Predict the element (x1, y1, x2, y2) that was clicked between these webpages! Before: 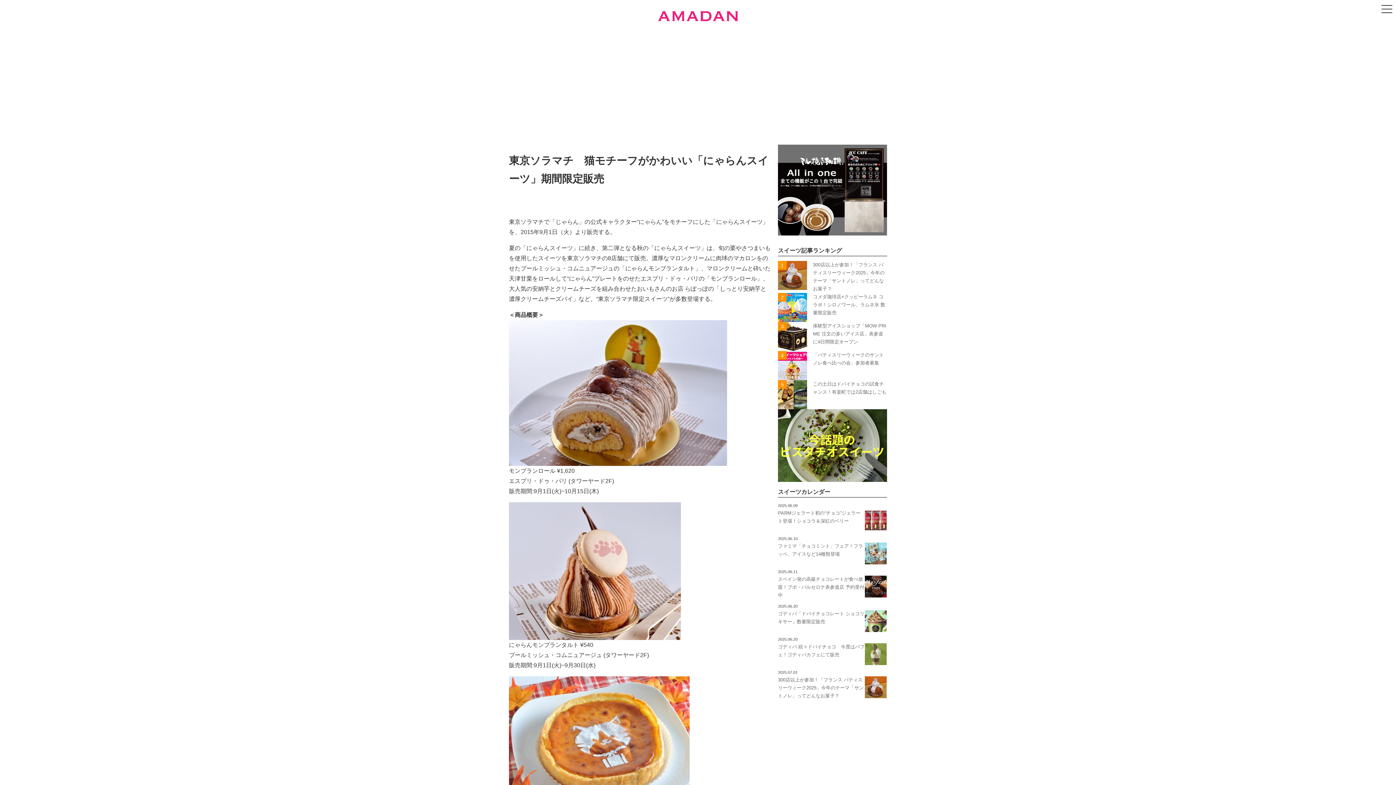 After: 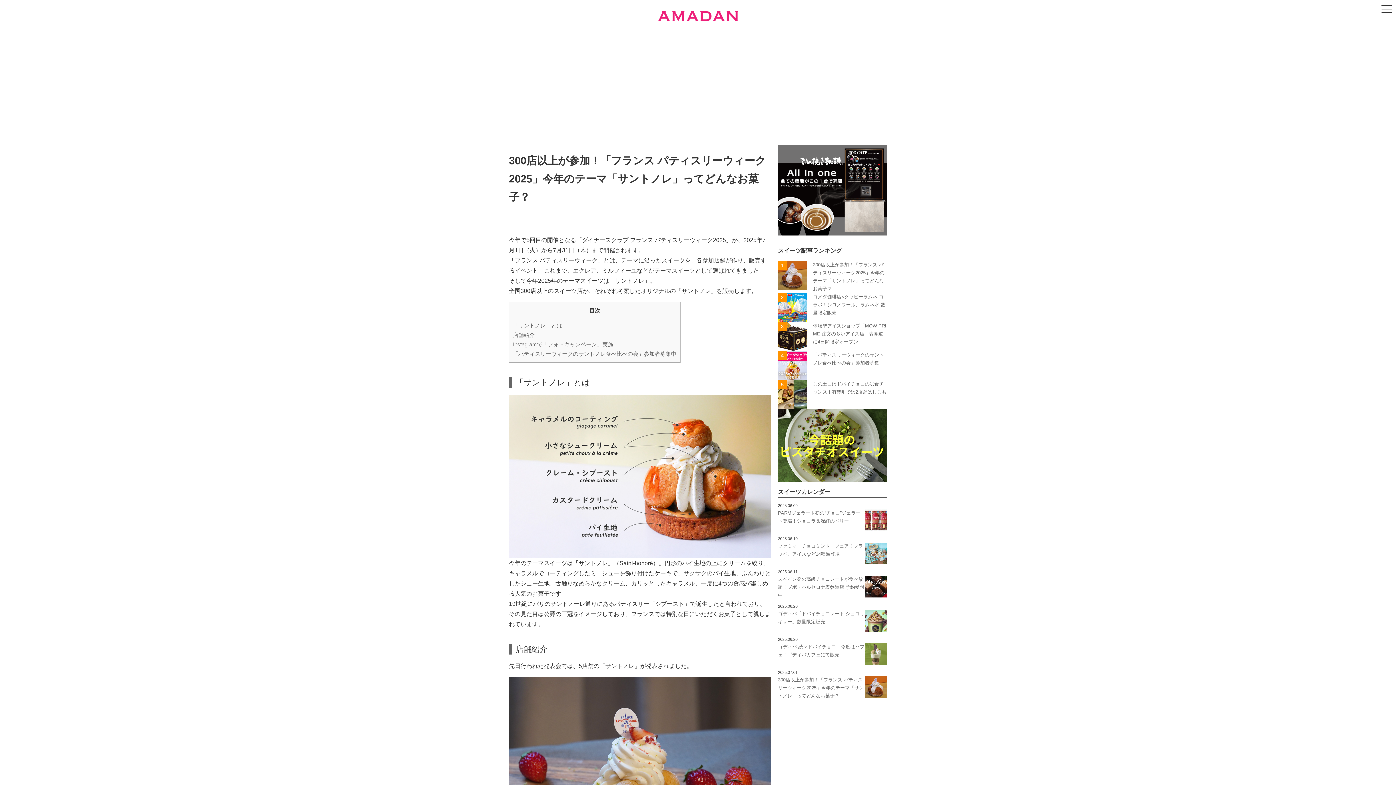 Action: bbox: (865, 691, 886, 697)